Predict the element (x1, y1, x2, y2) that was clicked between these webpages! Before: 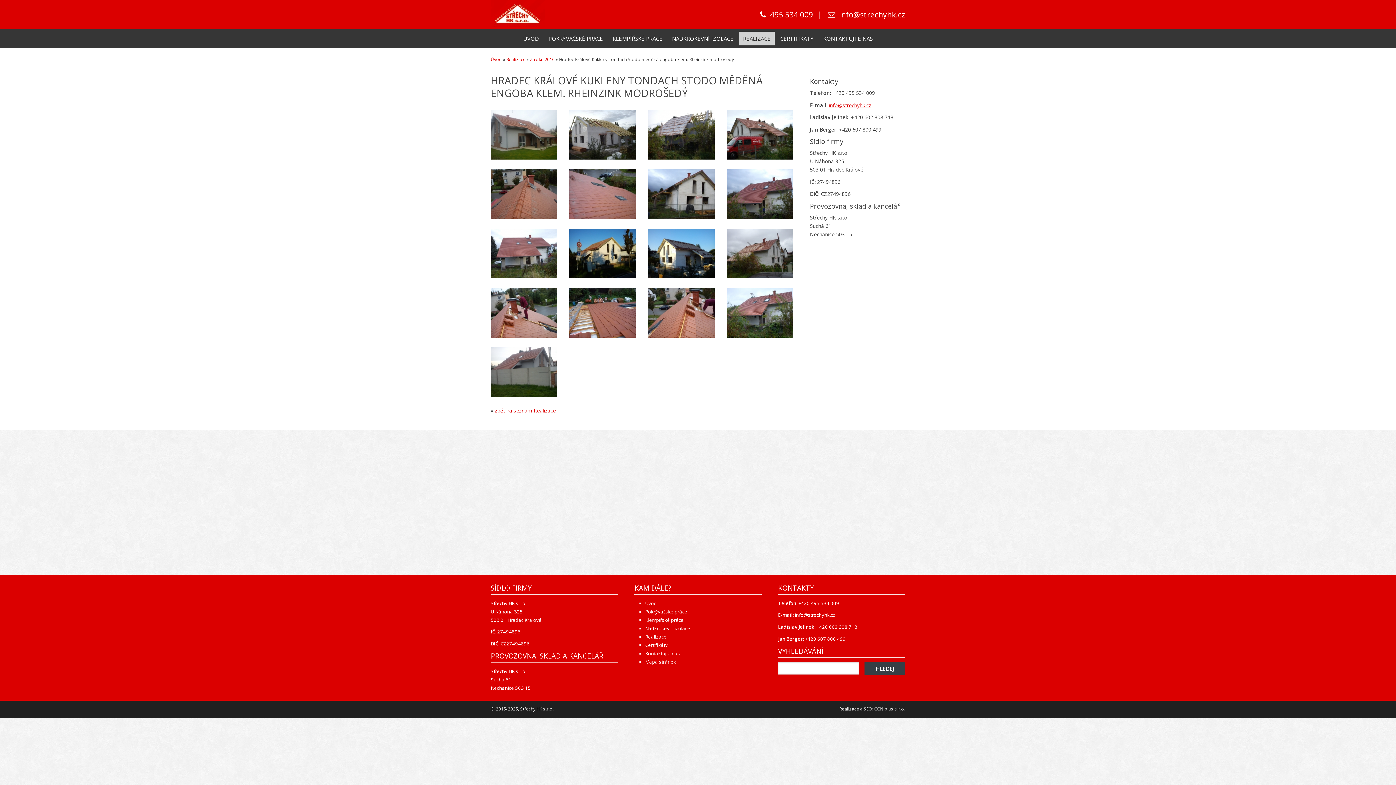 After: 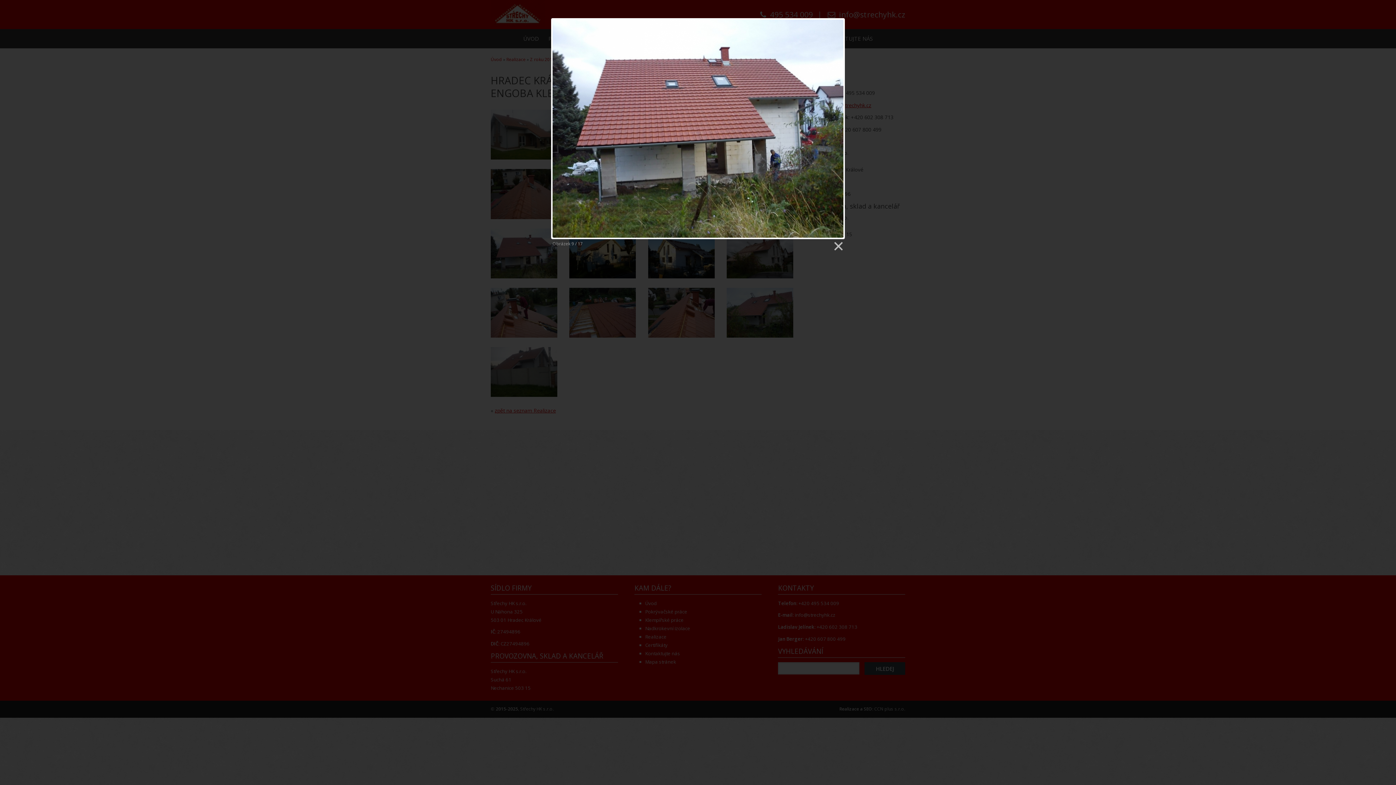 Action: bbox: (490, 228, 557, 280)